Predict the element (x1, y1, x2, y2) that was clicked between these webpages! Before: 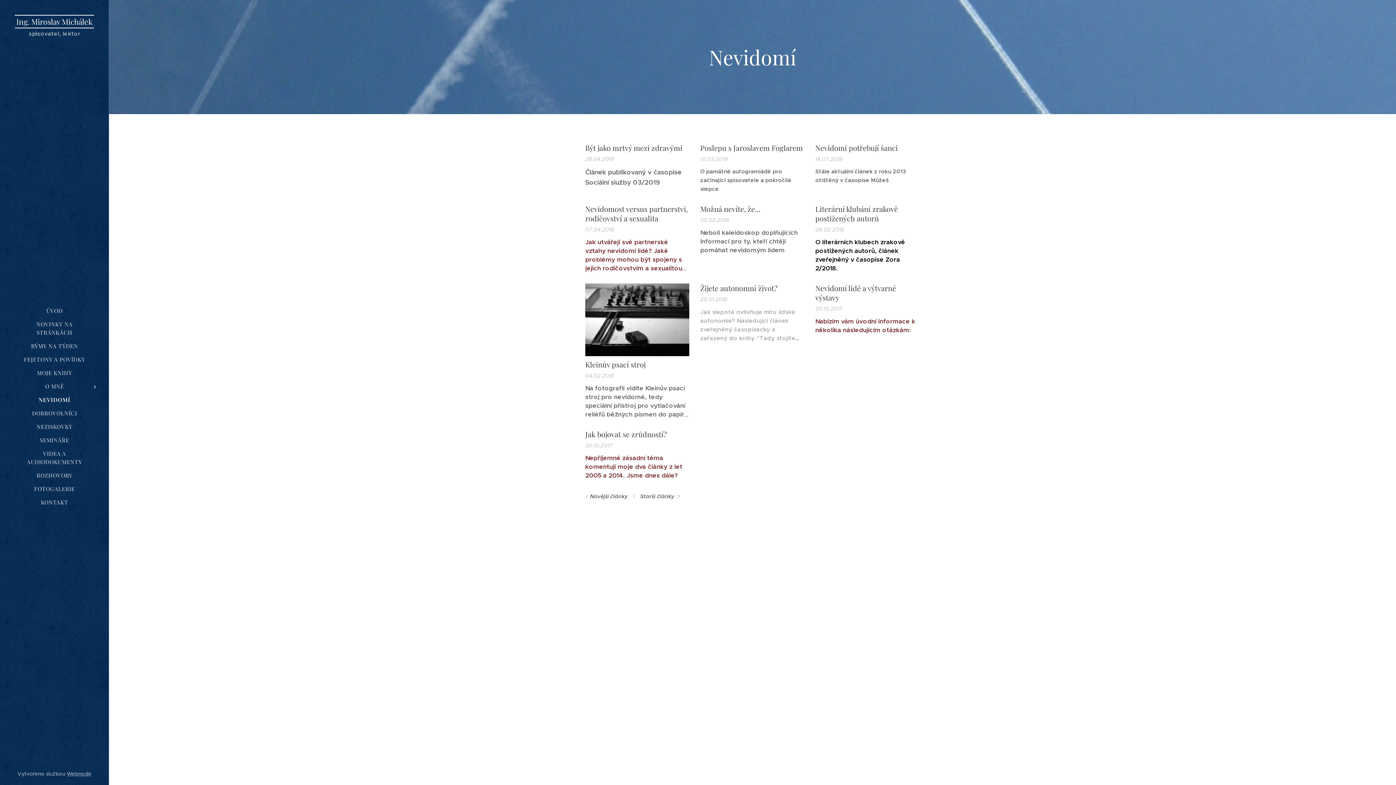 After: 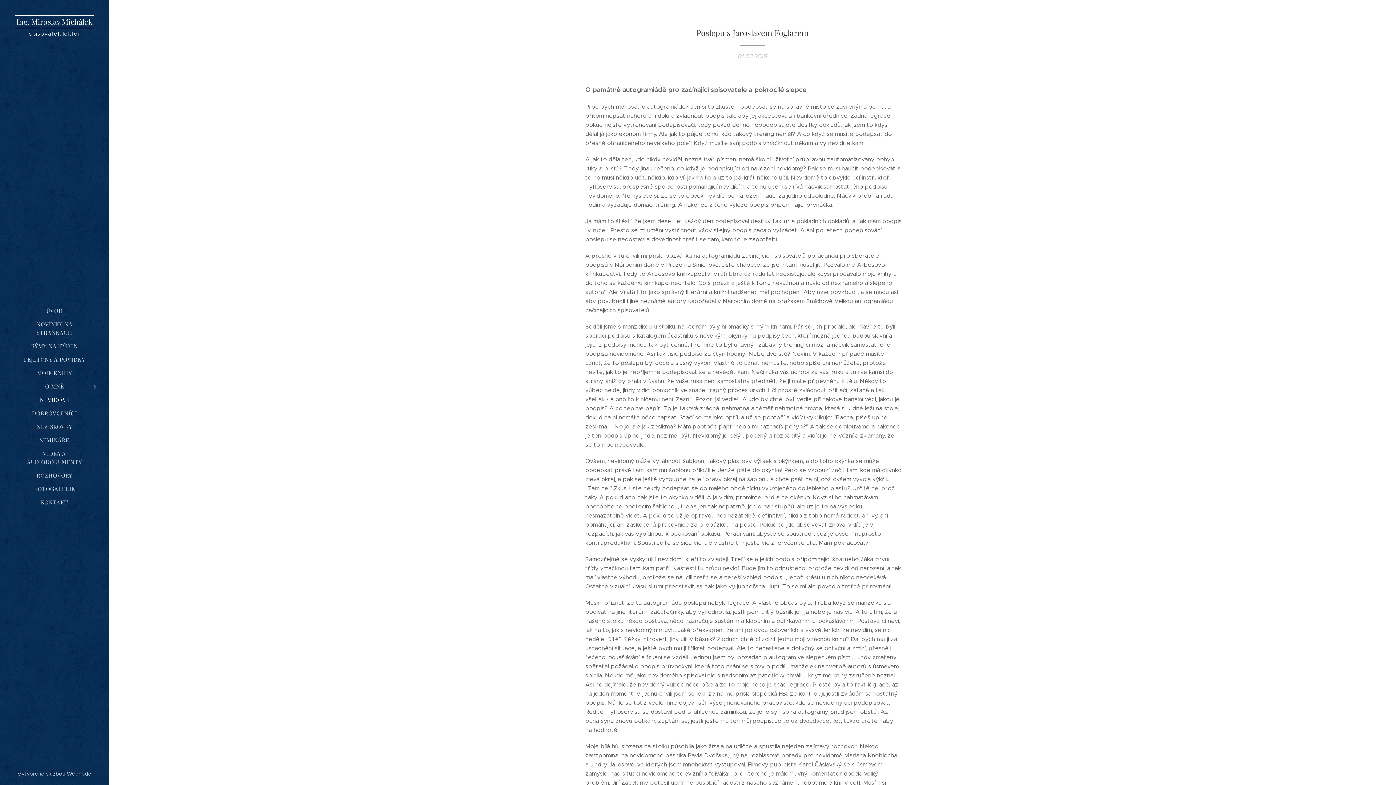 Action: label: Poslepu s Jaroslavem Foglarem bbox: (700, 143, 804, 152)